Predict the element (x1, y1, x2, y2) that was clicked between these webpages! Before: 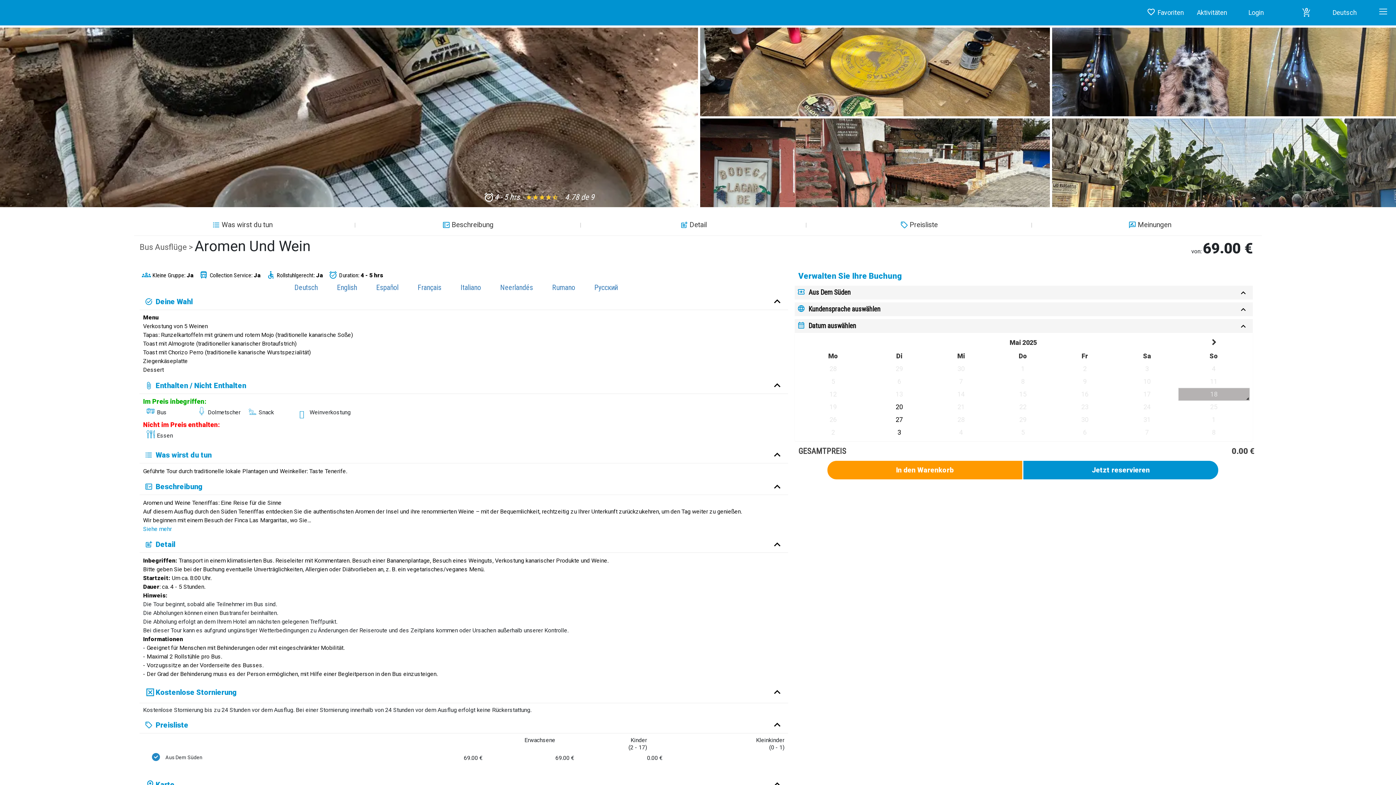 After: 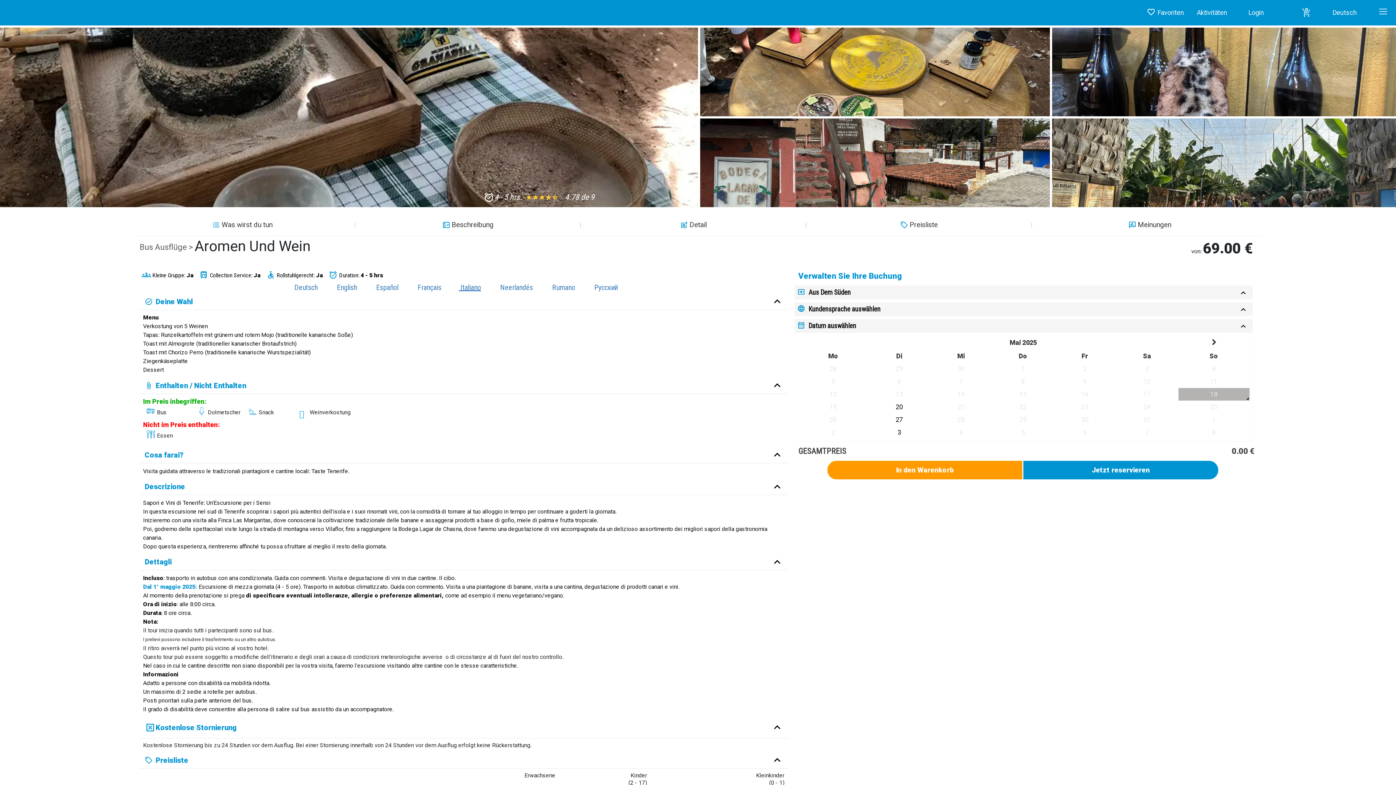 Action: bbox: (458, 284, 481, 291) label:  Italiano